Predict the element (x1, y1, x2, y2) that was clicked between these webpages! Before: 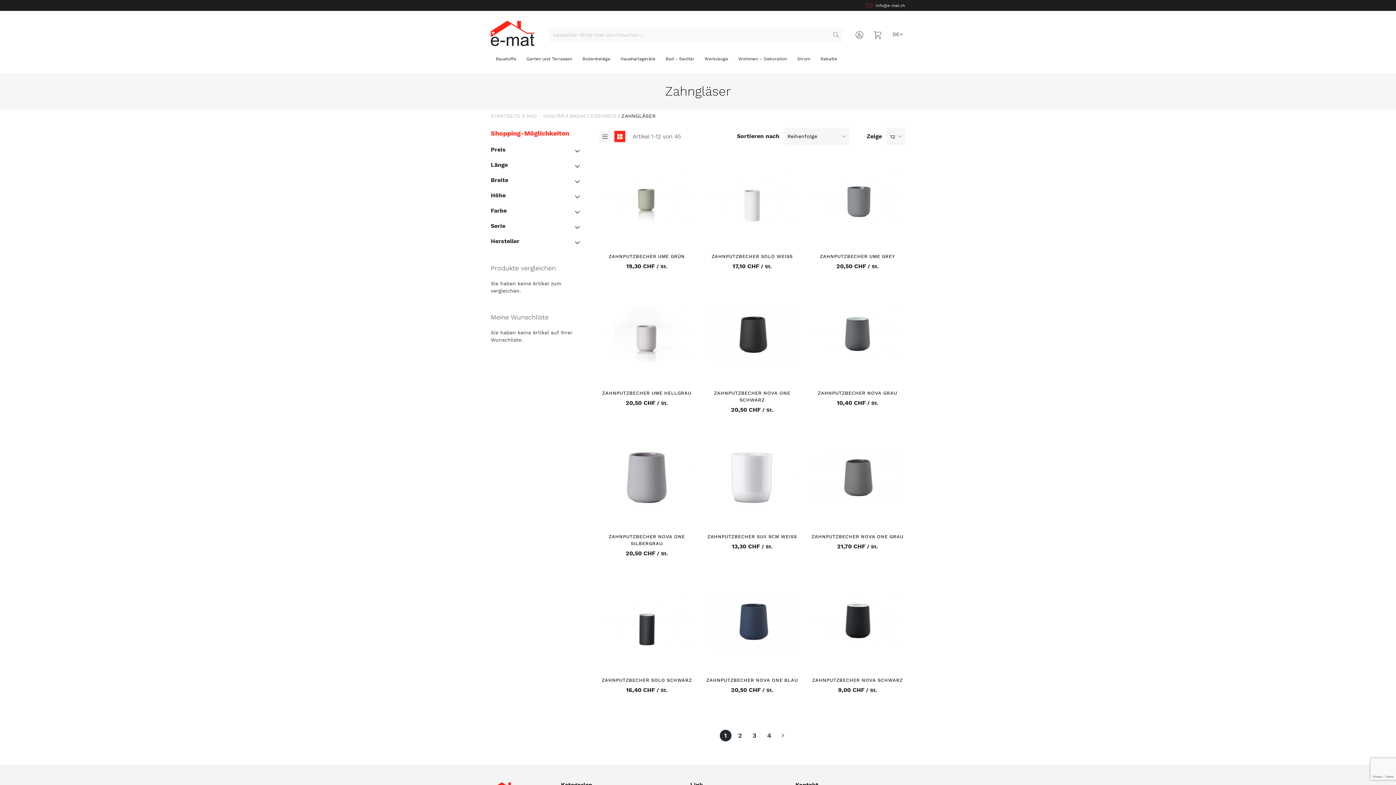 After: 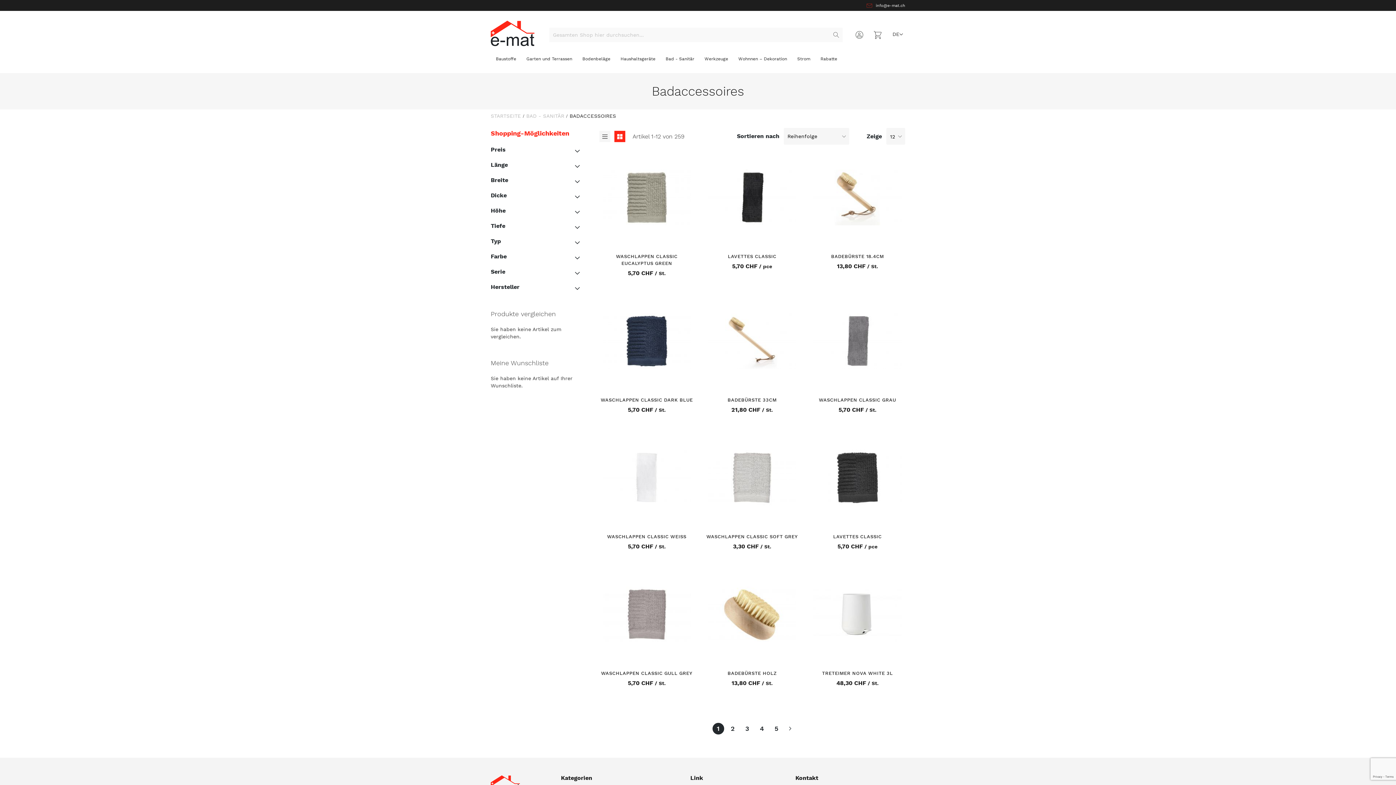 Action: bbox: (569, 113, 616, 118) label: BADACCESSOIRES